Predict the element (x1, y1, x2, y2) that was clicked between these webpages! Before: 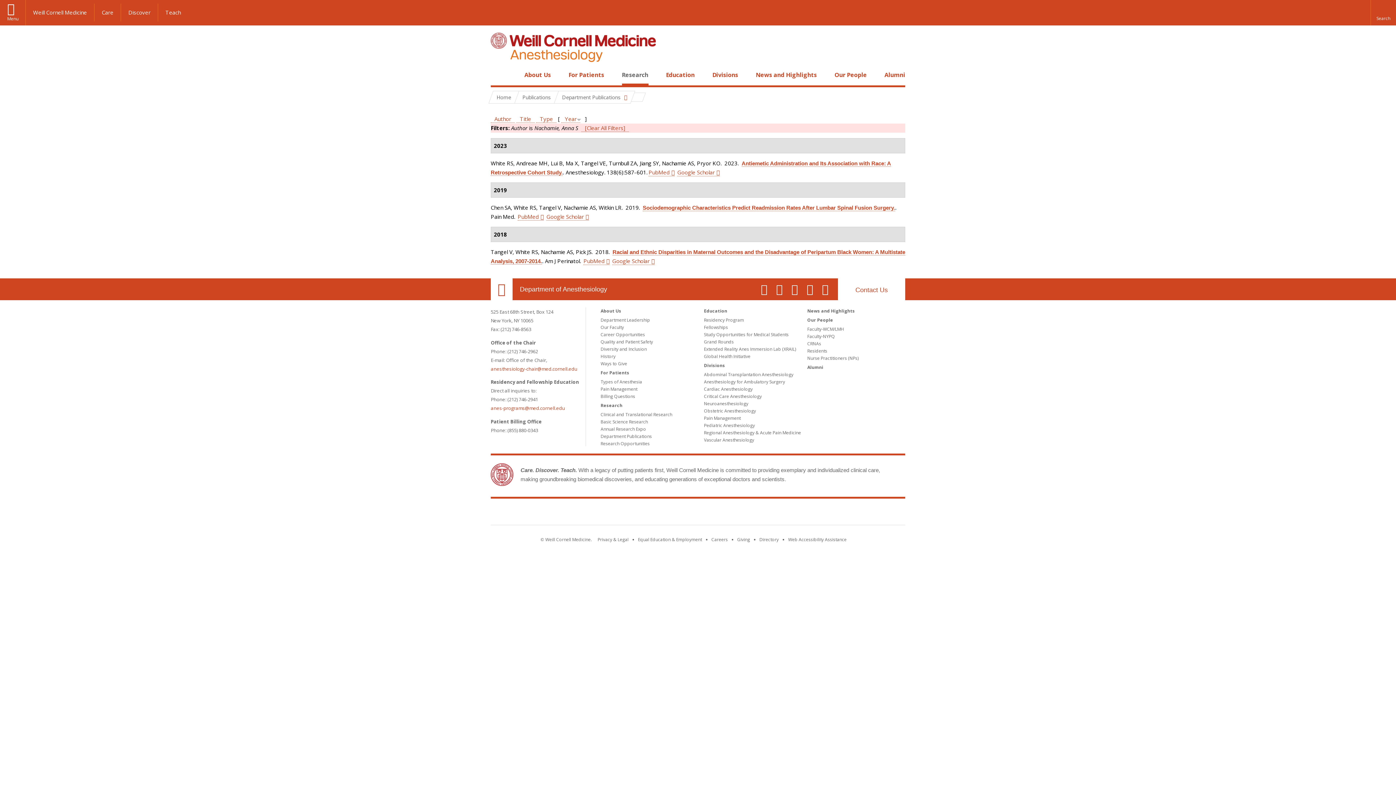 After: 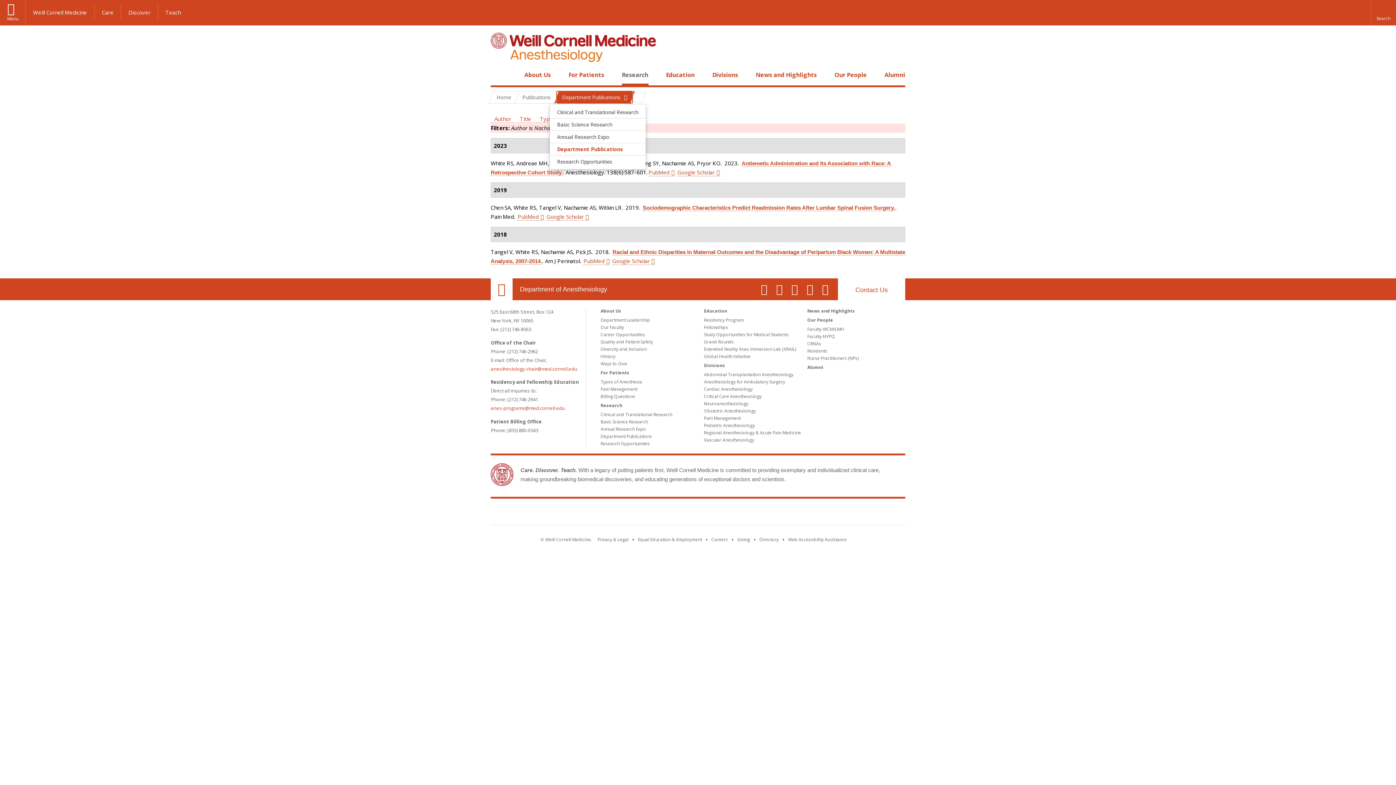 Action: bbox: (556, 91, 632, 103) label: Department Publications